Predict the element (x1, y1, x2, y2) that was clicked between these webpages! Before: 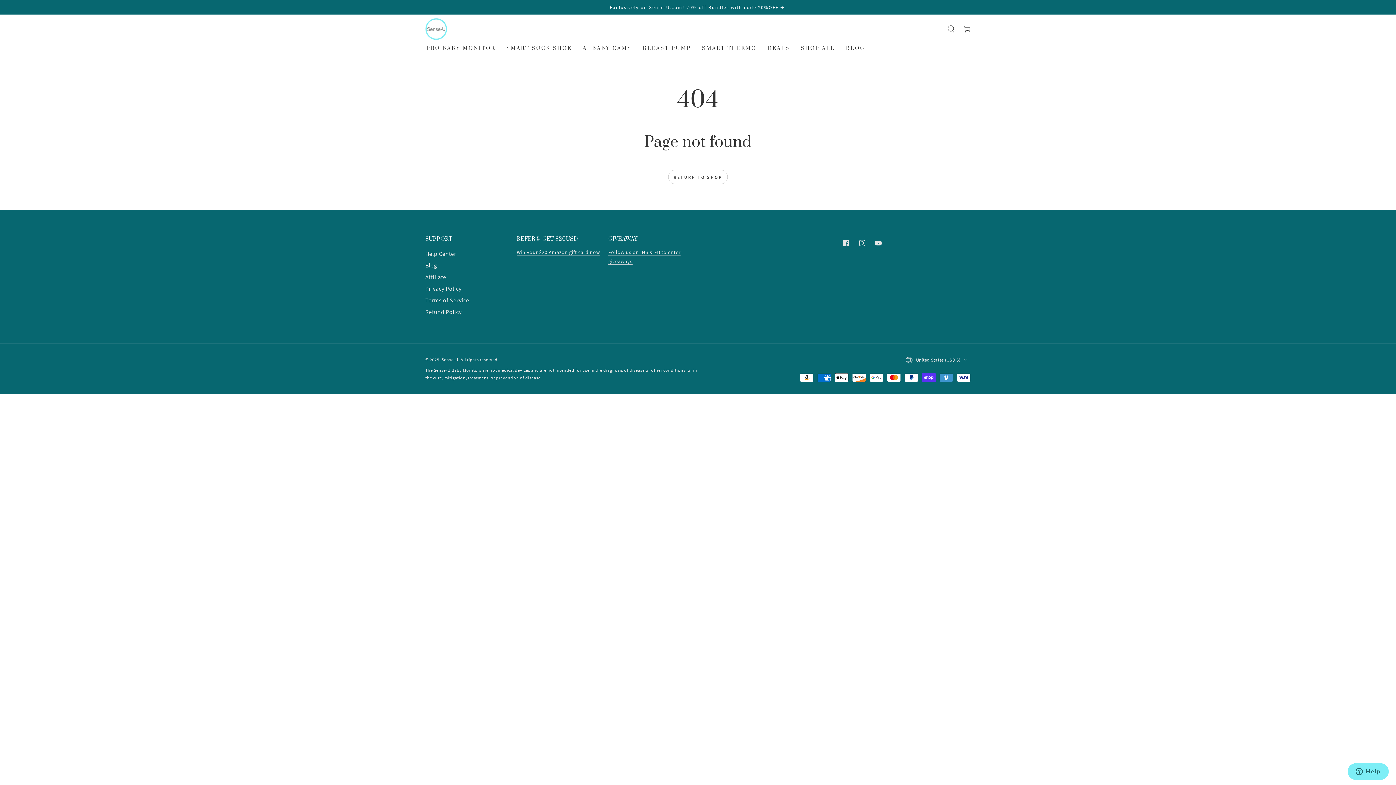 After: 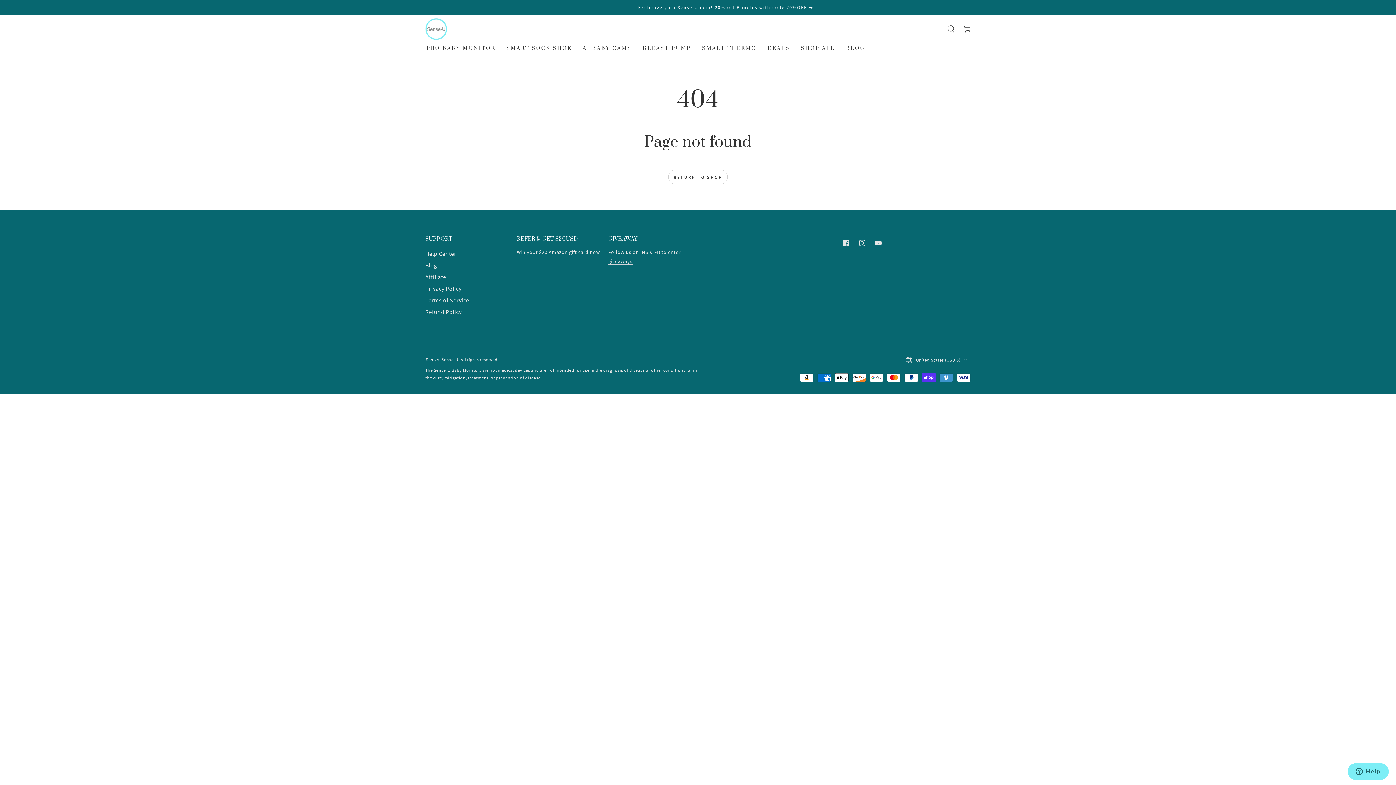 Action: label: Win your $20 Amazon gift card now bbox: (516, 249, 600, 255)